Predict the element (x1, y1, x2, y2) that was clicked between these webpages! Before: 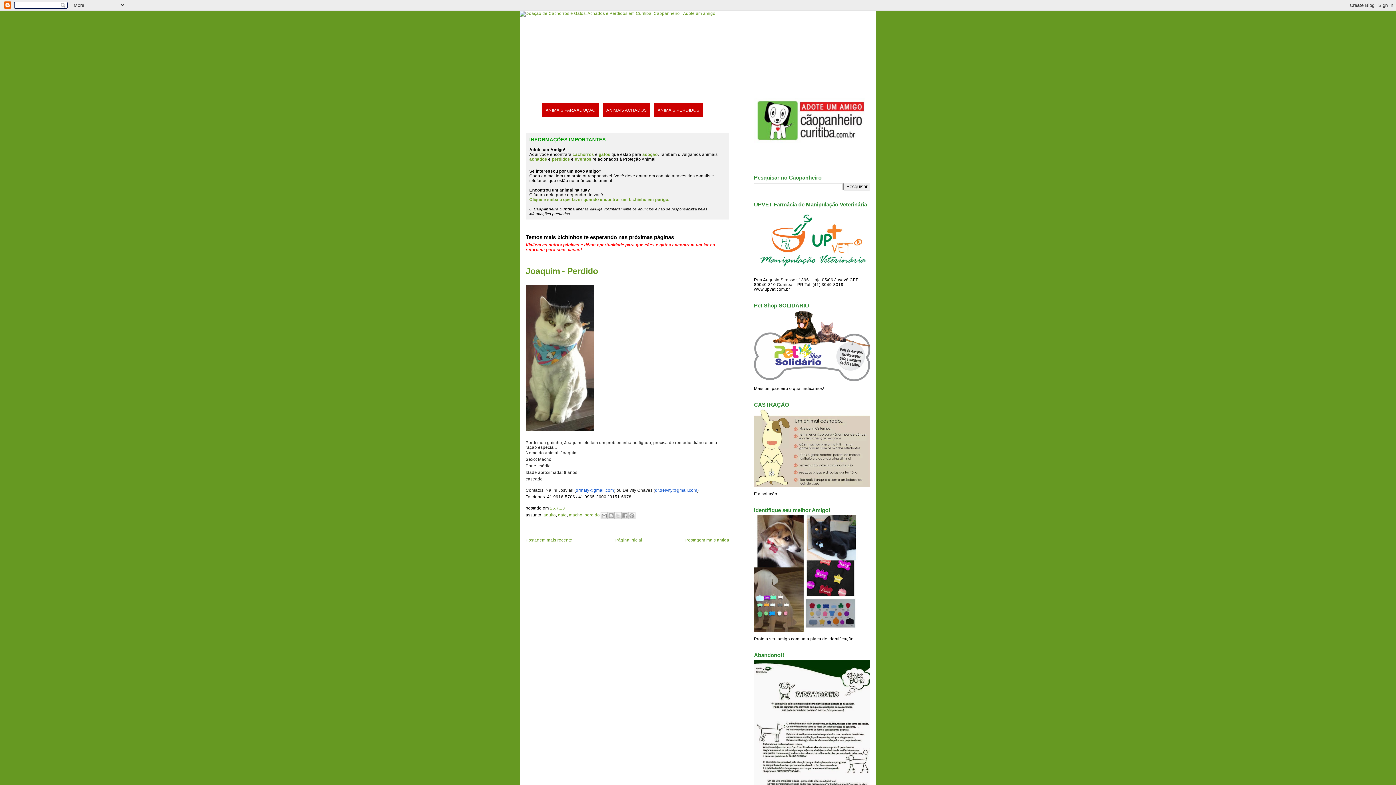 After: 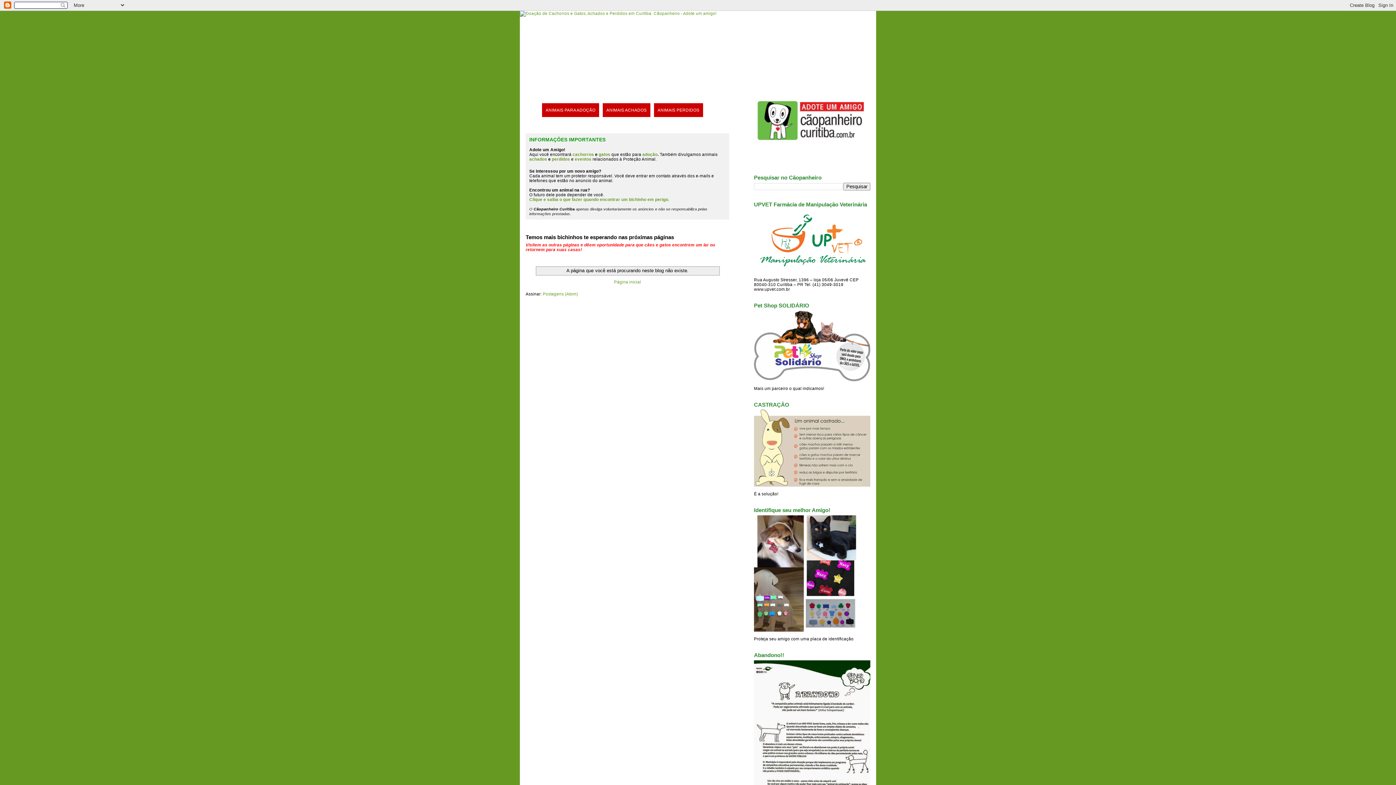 Action: bbox: (529, 197, 669, 201) label: Clique e saiba o que fazer quando encontrar um bichinho em perigo.